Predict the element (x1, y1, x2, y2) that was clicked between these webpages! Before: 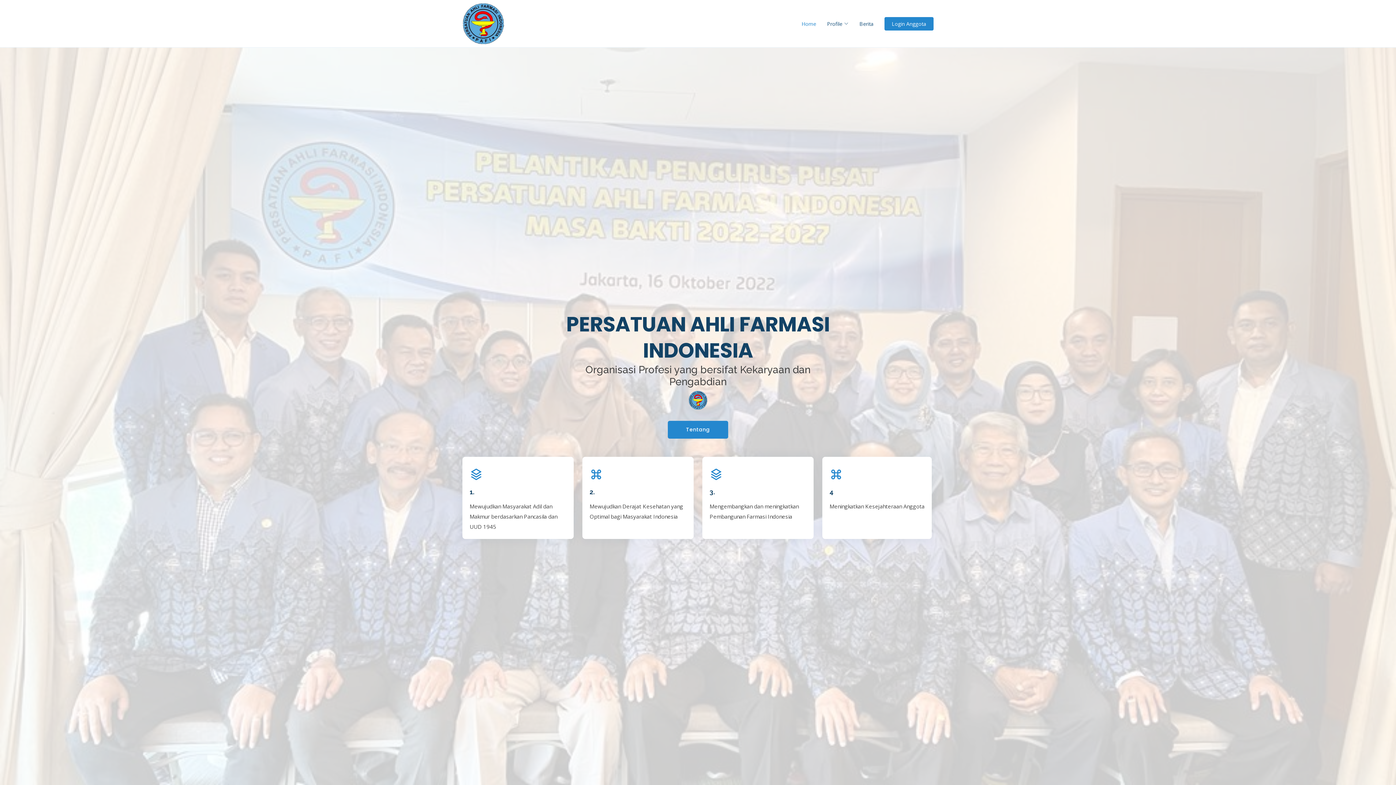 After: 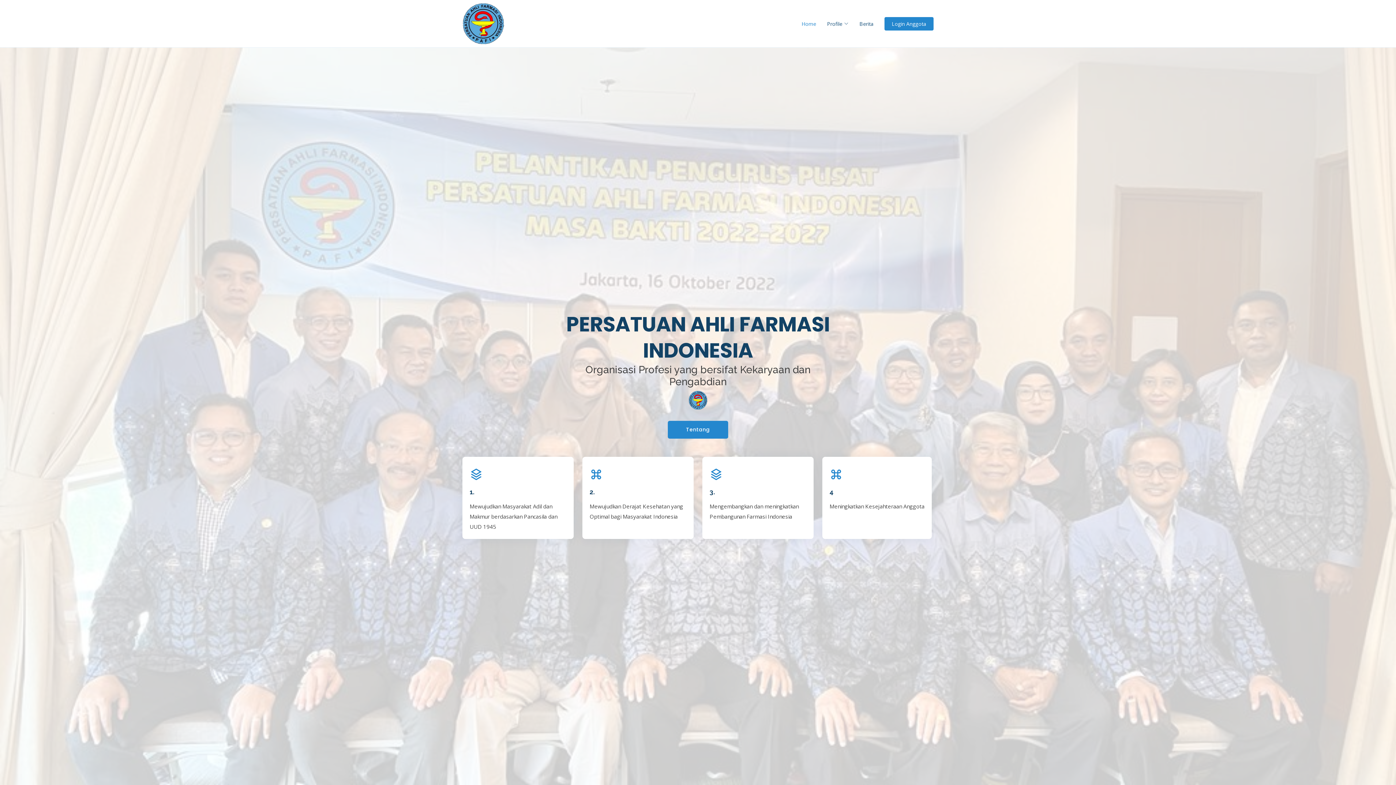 Action: bbox: (462, 15, 504, 30)